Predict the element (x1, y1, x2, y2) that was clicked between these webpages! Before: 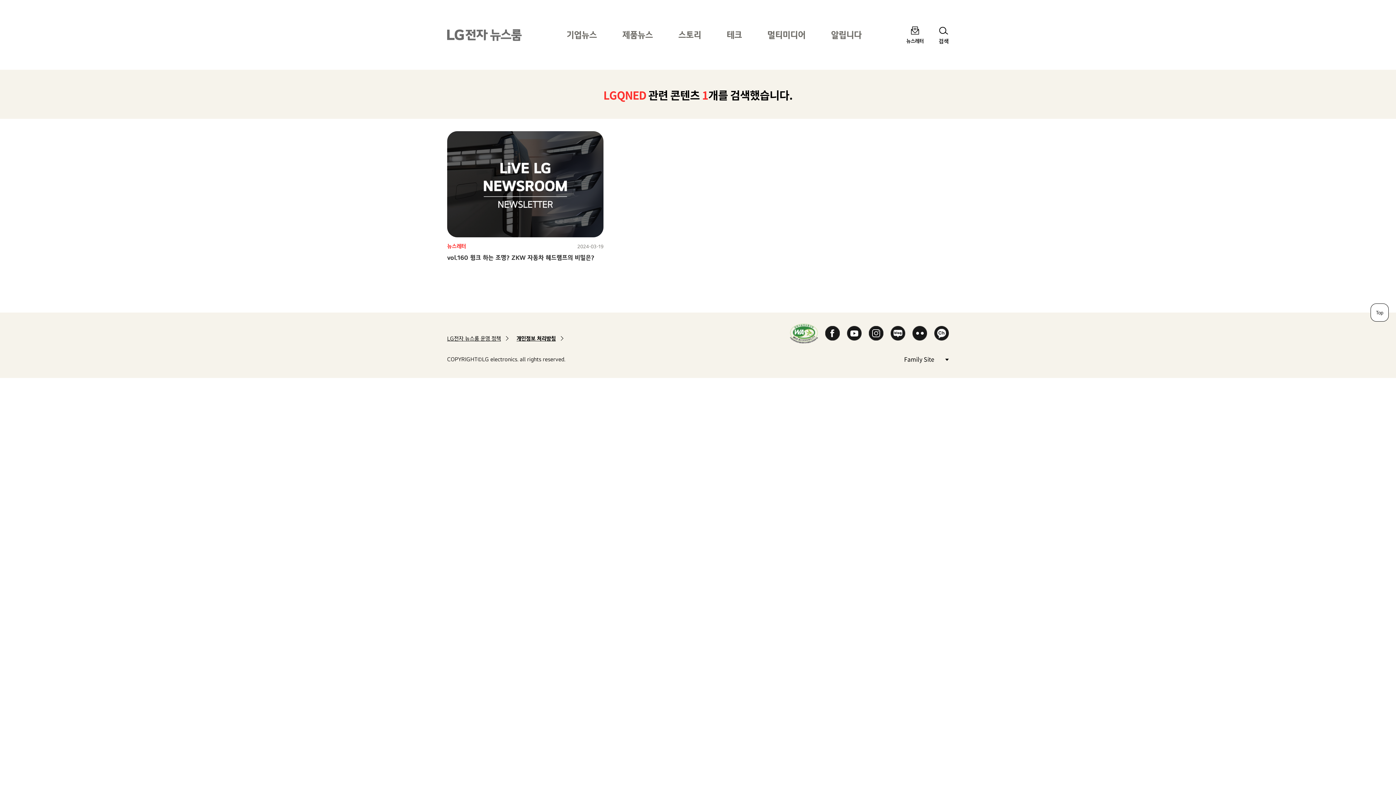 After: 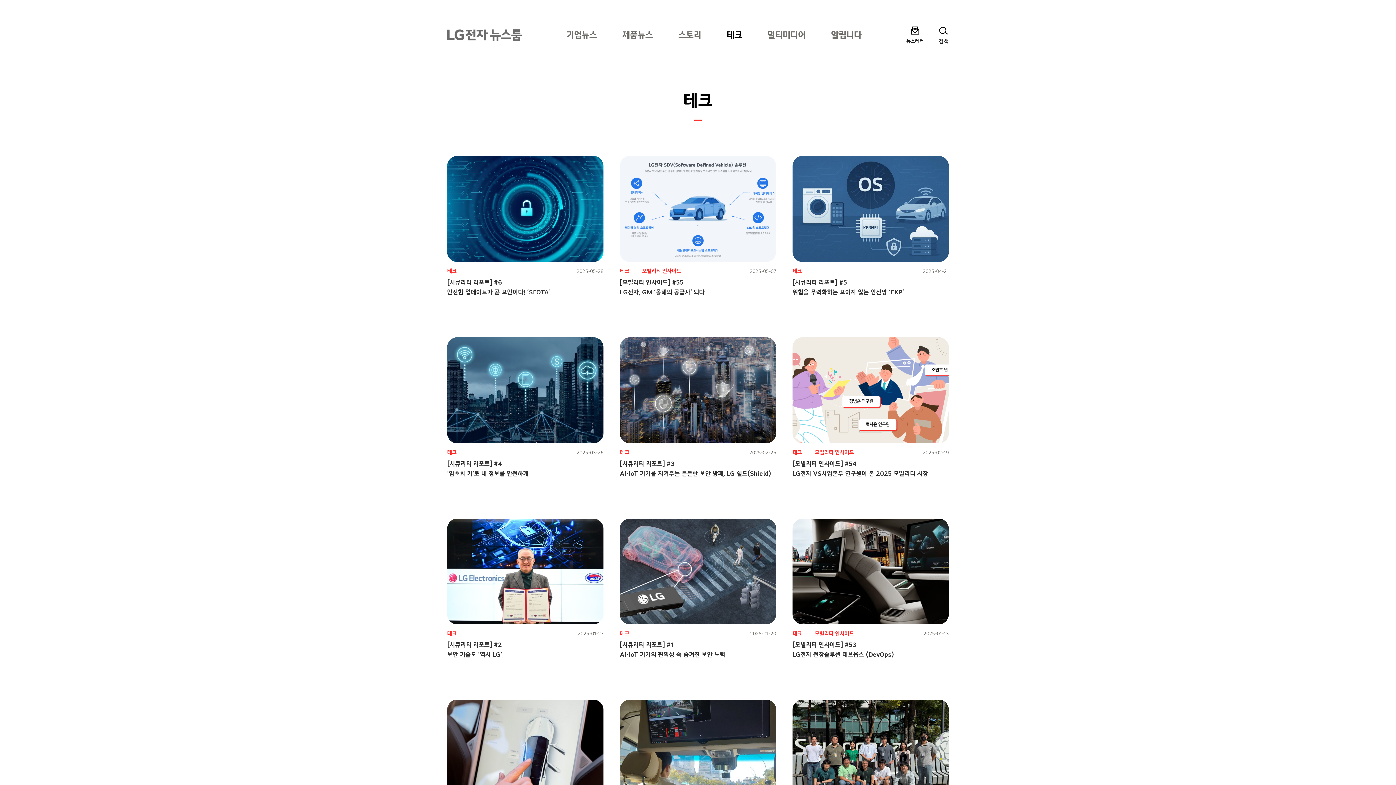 Action: label: 테크 bbox: (714, 21, 754, 47)